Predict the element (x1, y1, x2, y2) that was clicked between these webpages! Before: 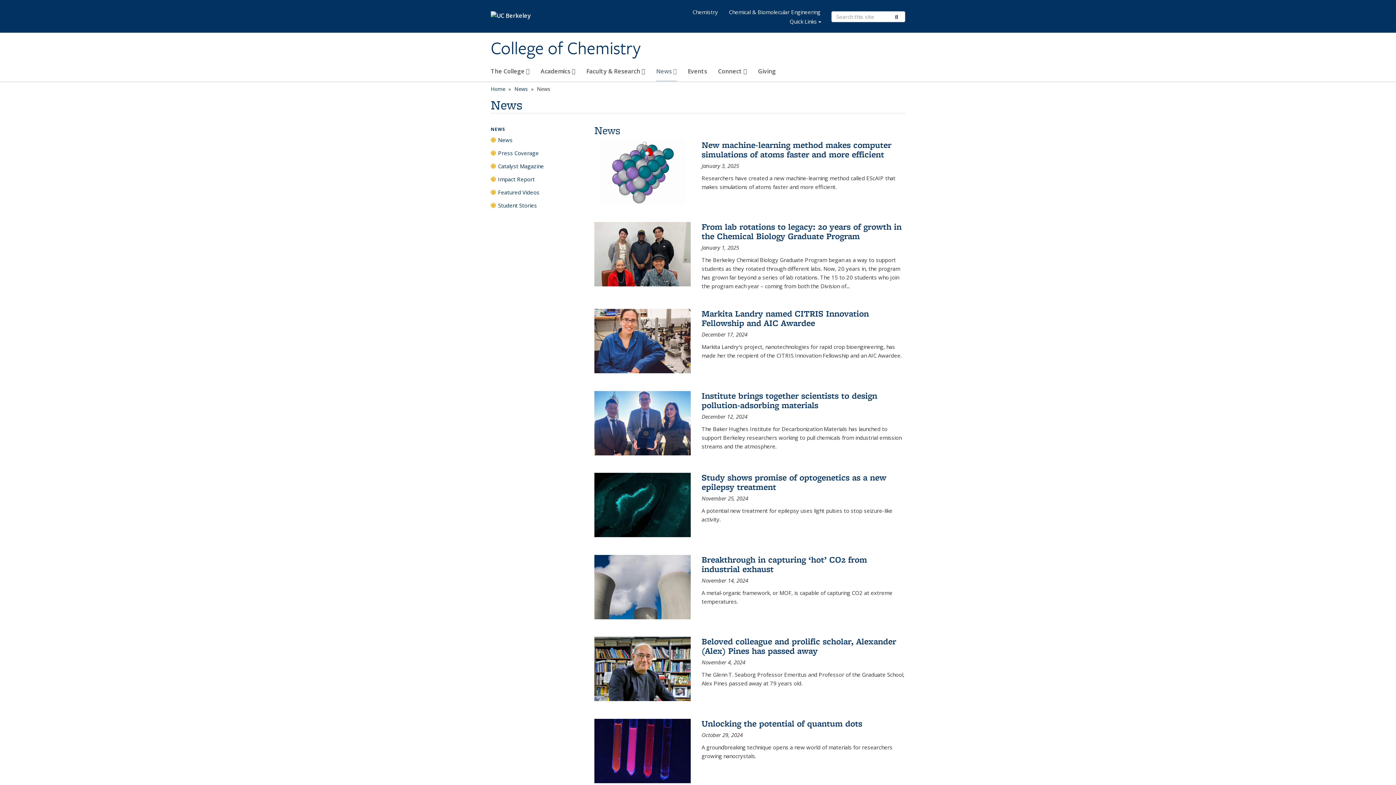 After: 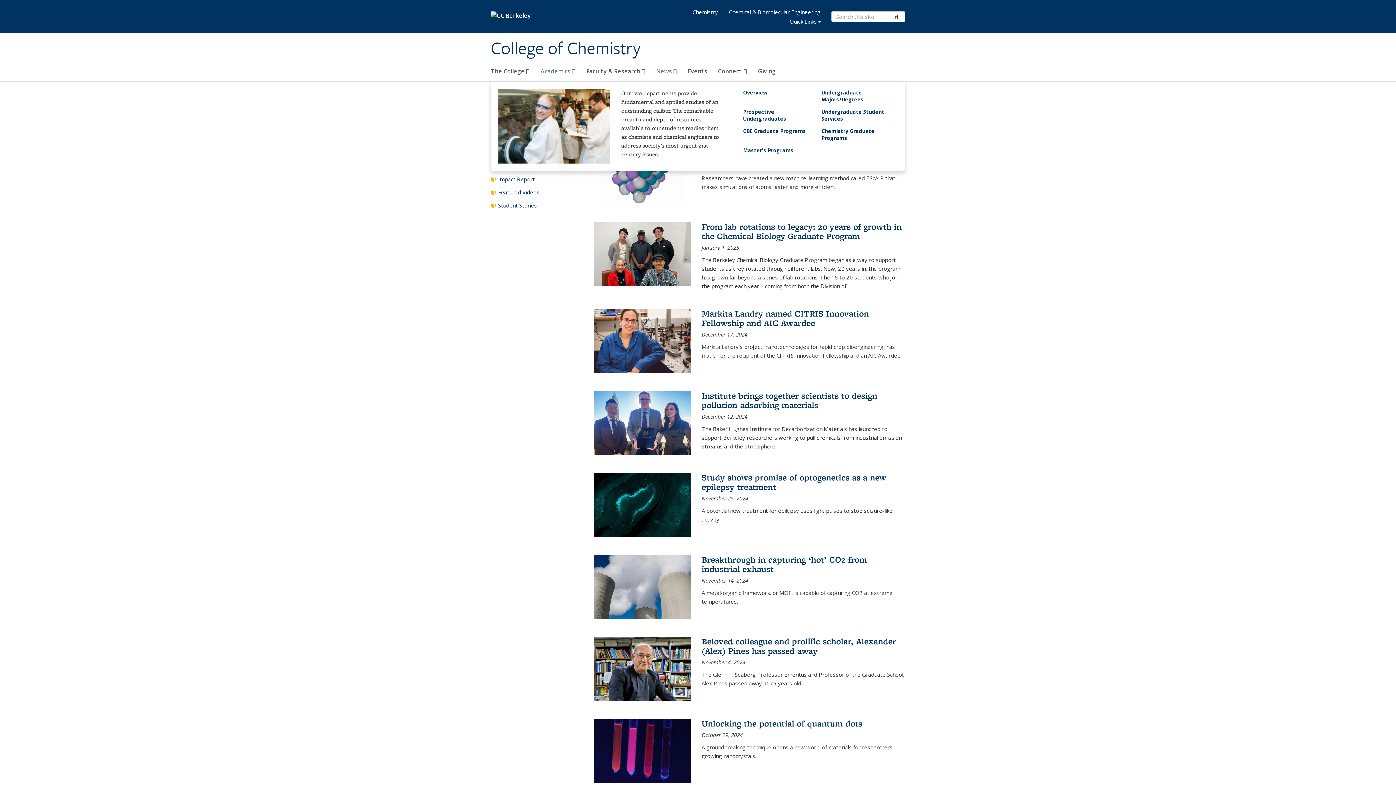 Action: bbox: (540, 64, 575, 81) label: Academics 